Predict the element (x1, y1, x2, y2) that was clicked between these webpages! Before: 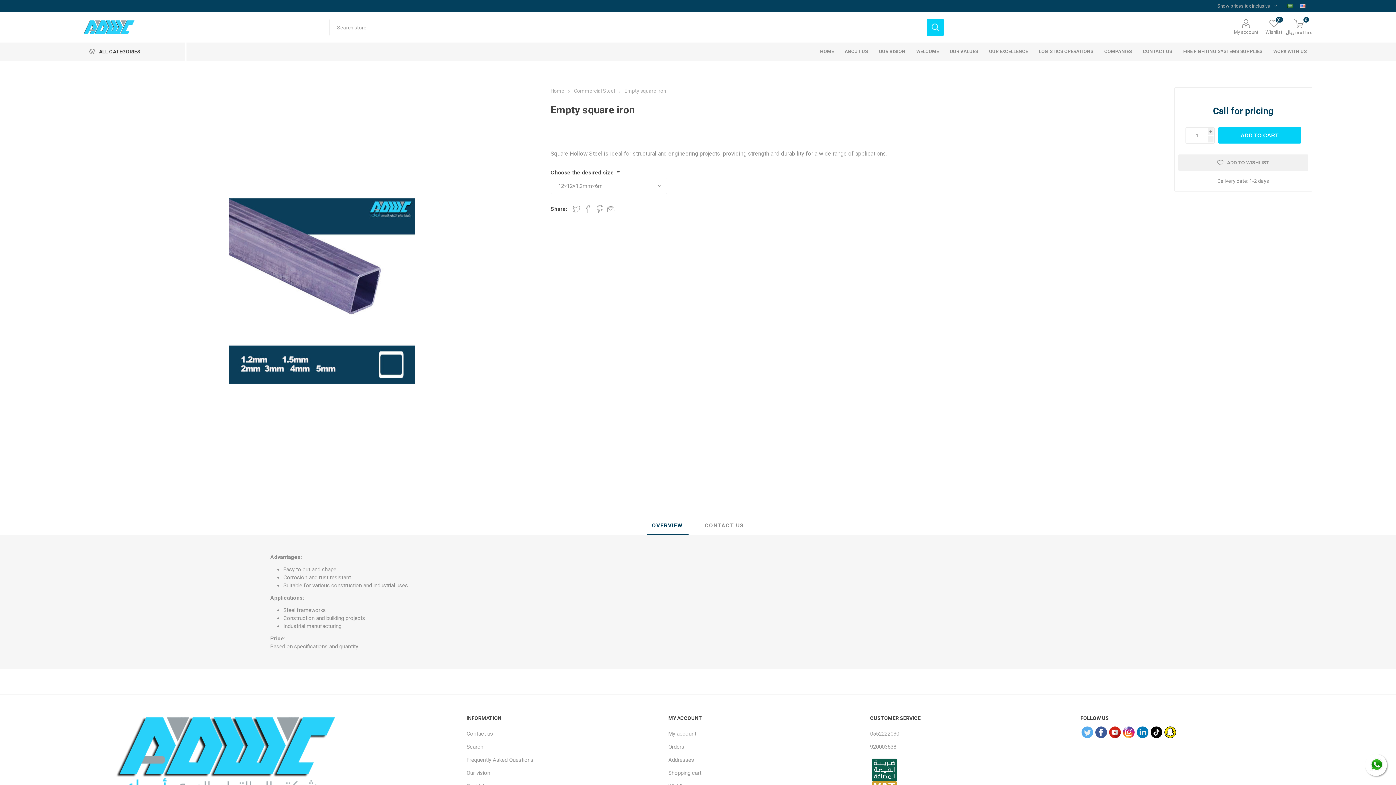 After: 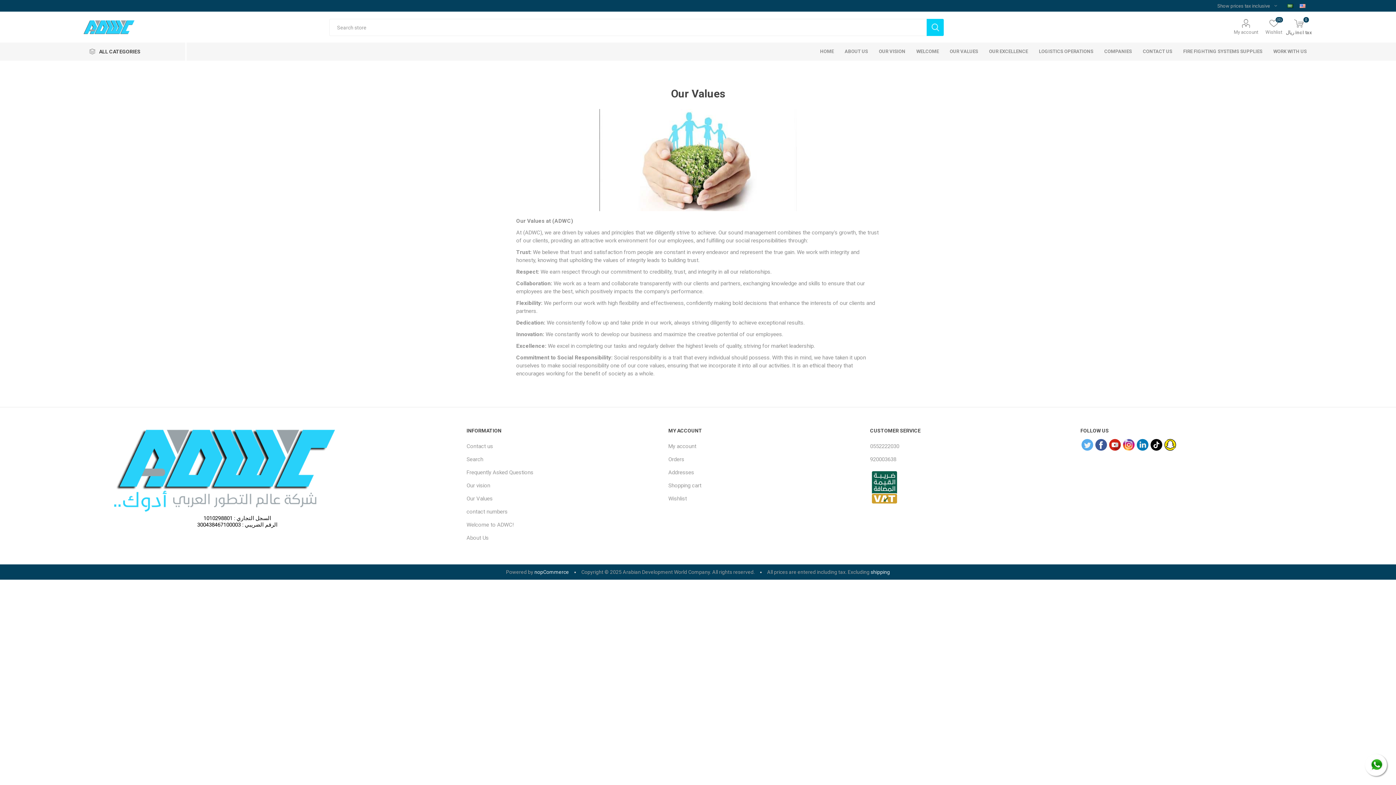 Action: bbox: (944, 42, 983, 60) label: OUR VALUES